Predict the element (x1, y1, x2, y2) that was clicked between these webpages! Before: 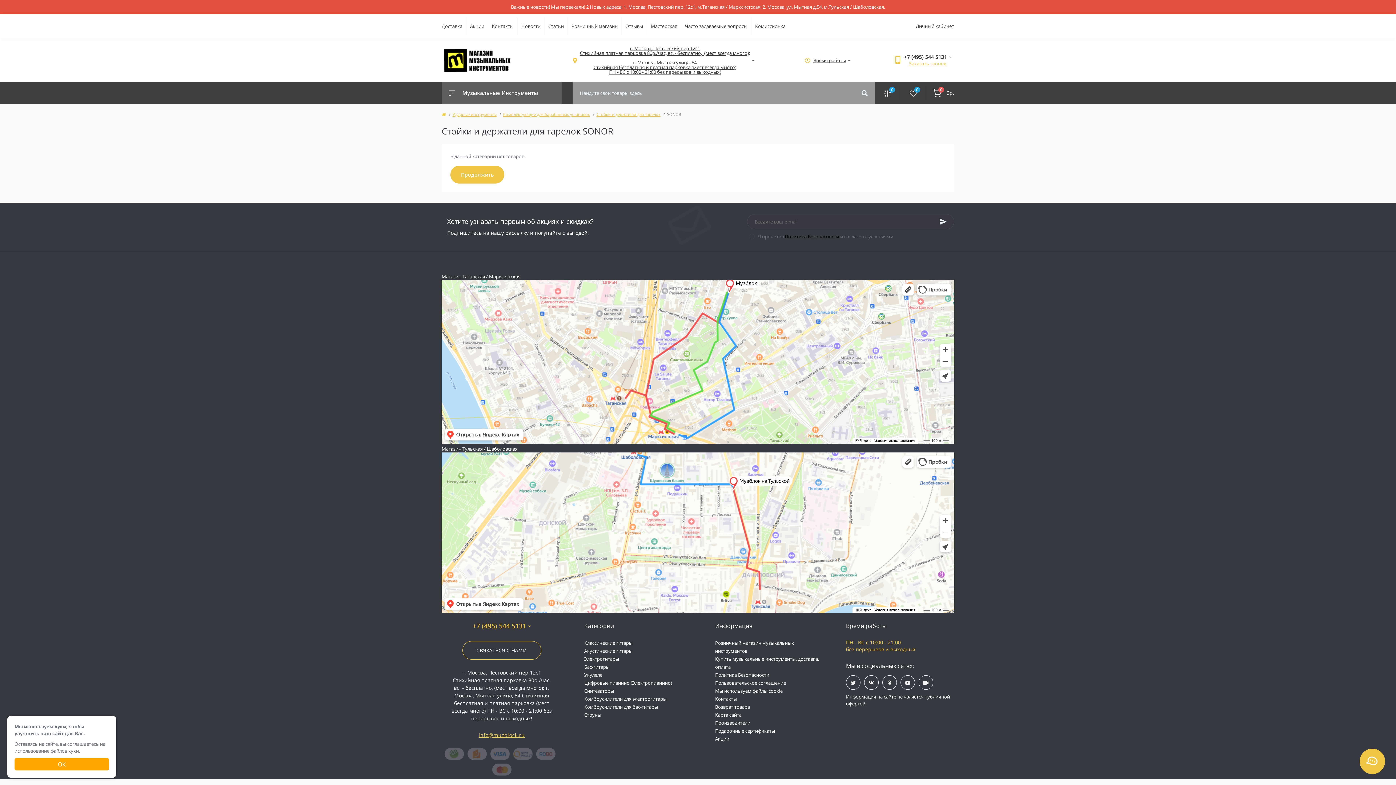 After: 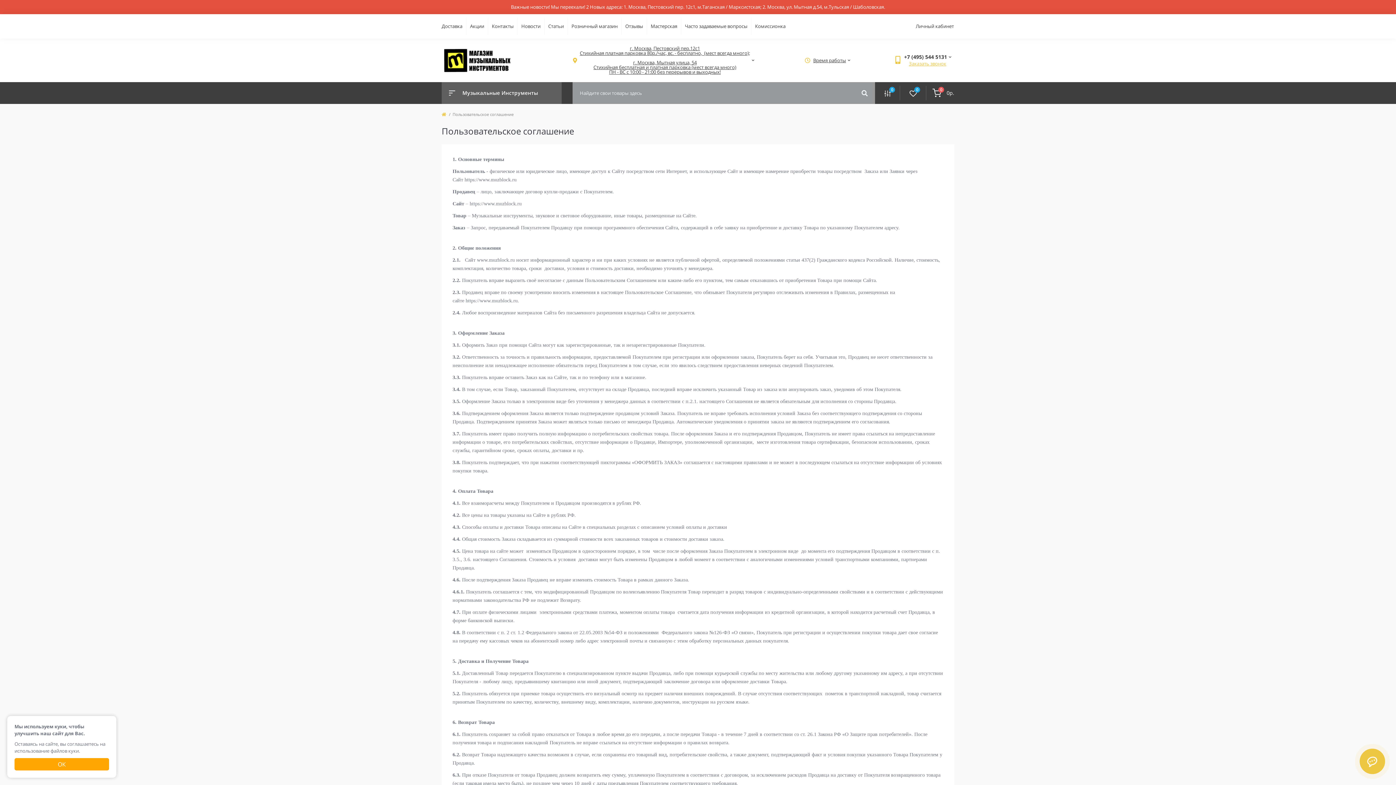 Action: label: Пользовательское соглашение bbox: (715, 680, 786, 686)